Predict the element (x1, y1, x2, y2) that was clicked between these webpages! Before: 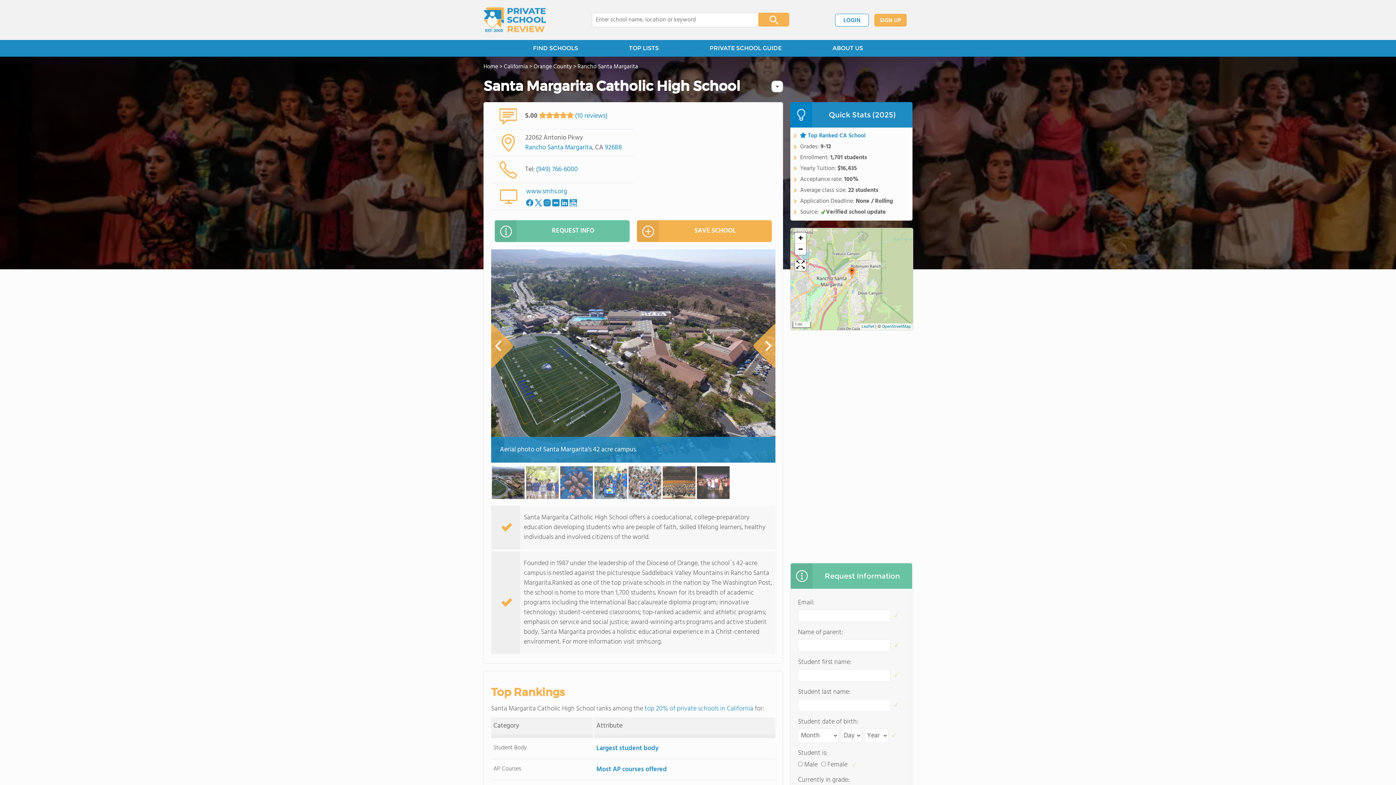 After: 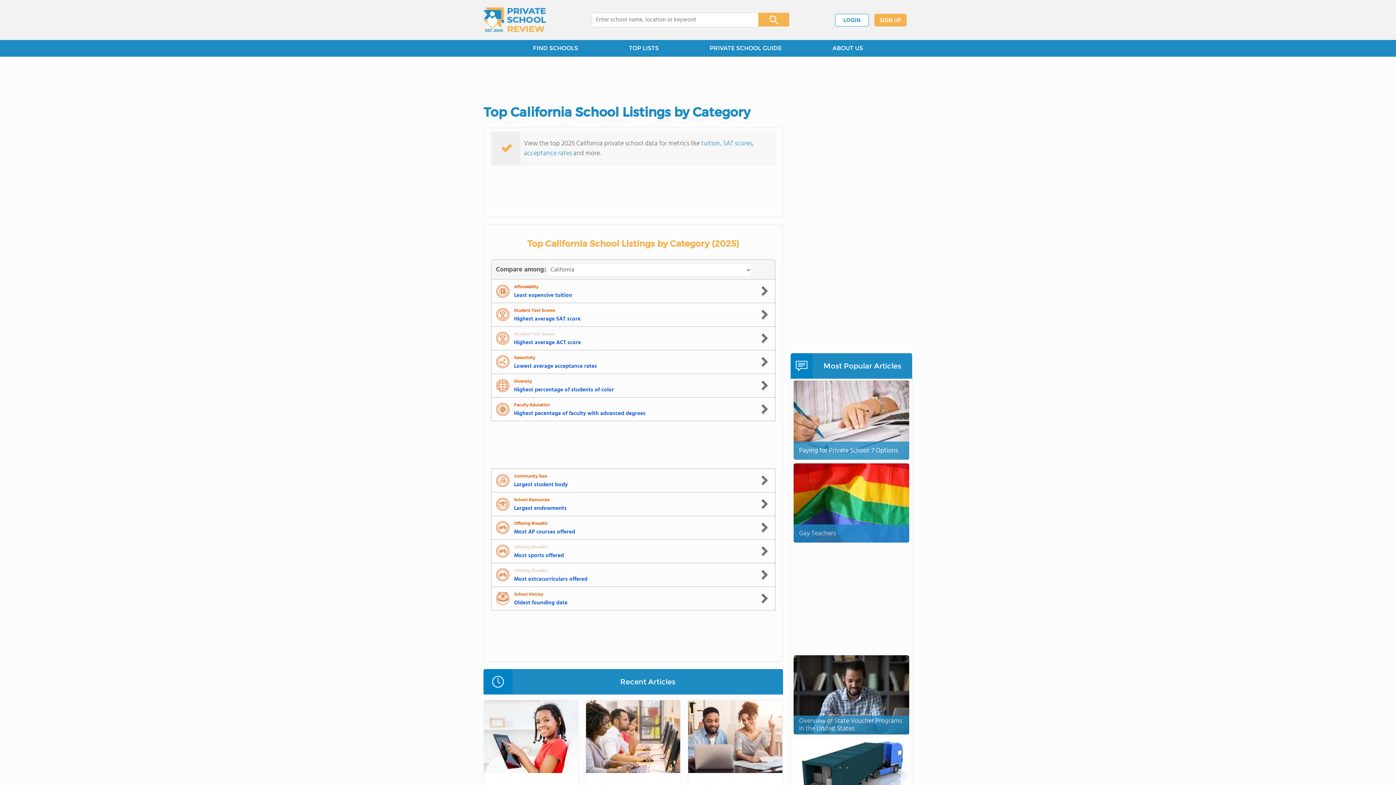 Action: label: top 20% of private schools in California bbox: (644, 704, 753, 714)